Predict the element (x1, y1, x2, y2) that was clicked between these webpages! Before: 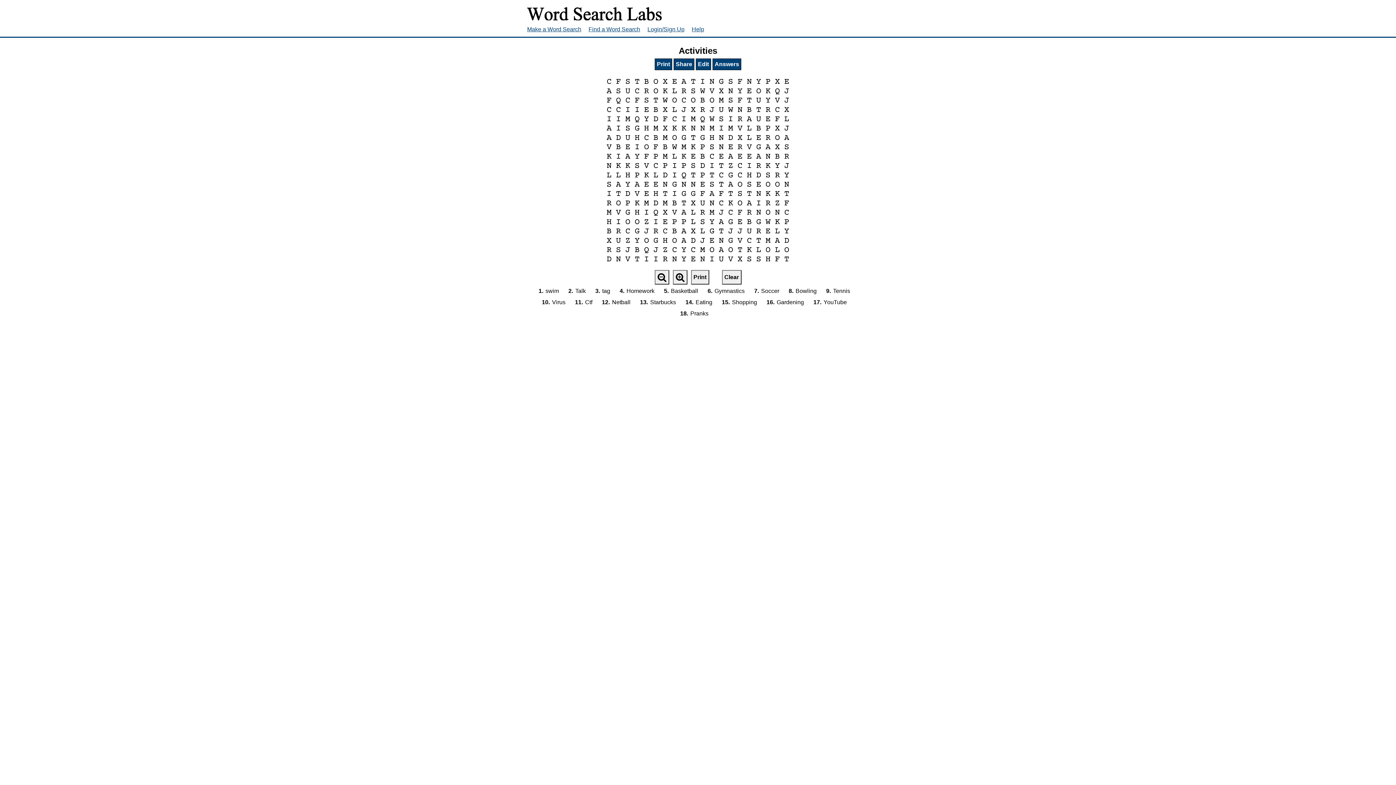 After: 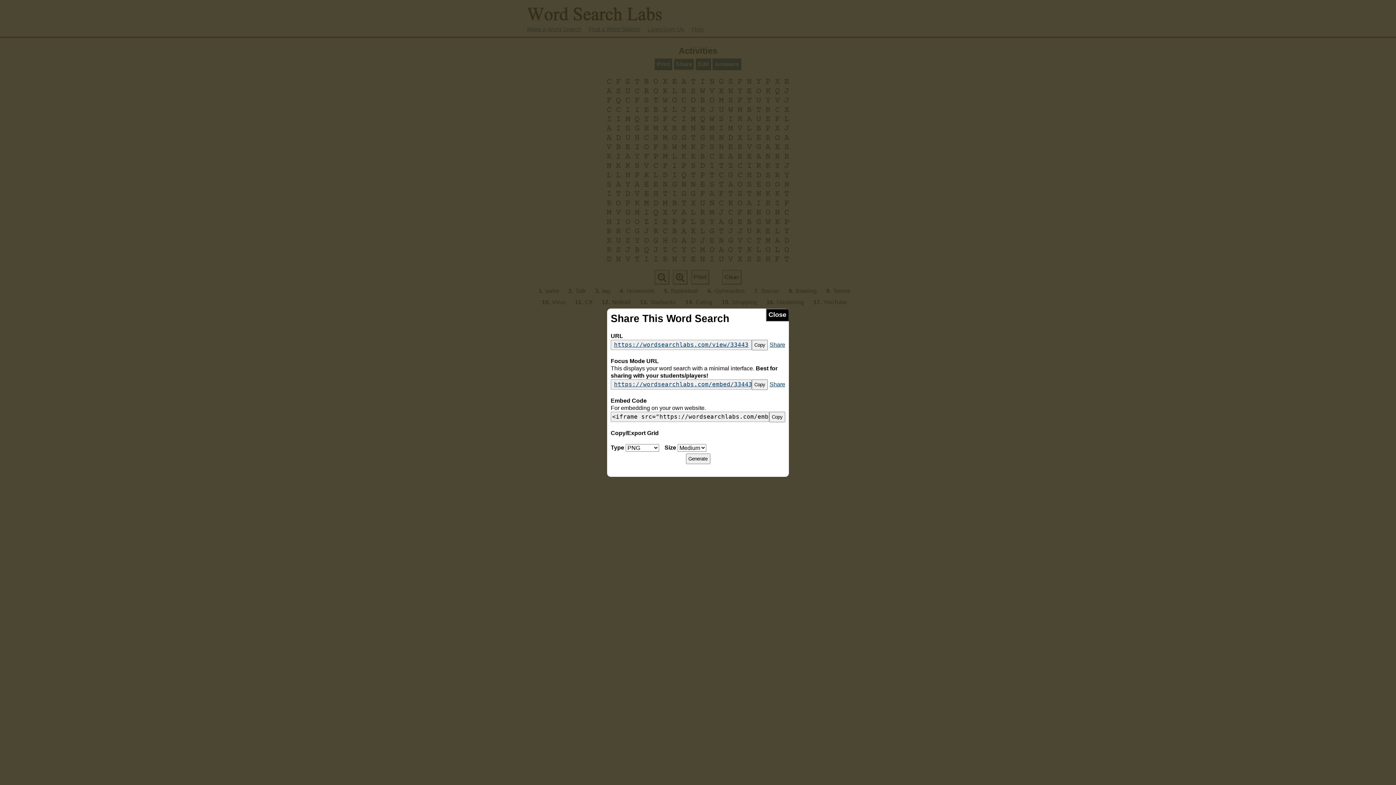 Action: label: Share bbox: (673, 58, 694, 70)